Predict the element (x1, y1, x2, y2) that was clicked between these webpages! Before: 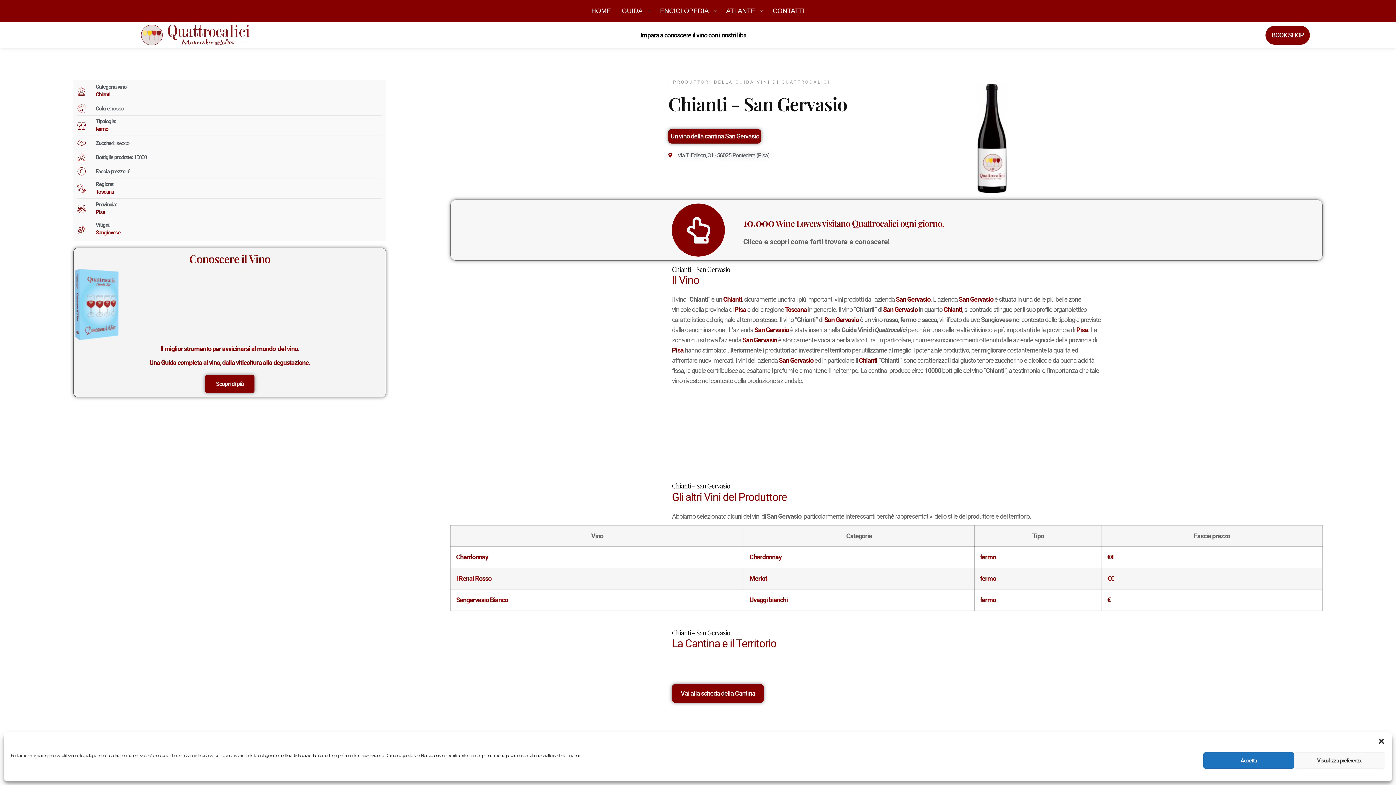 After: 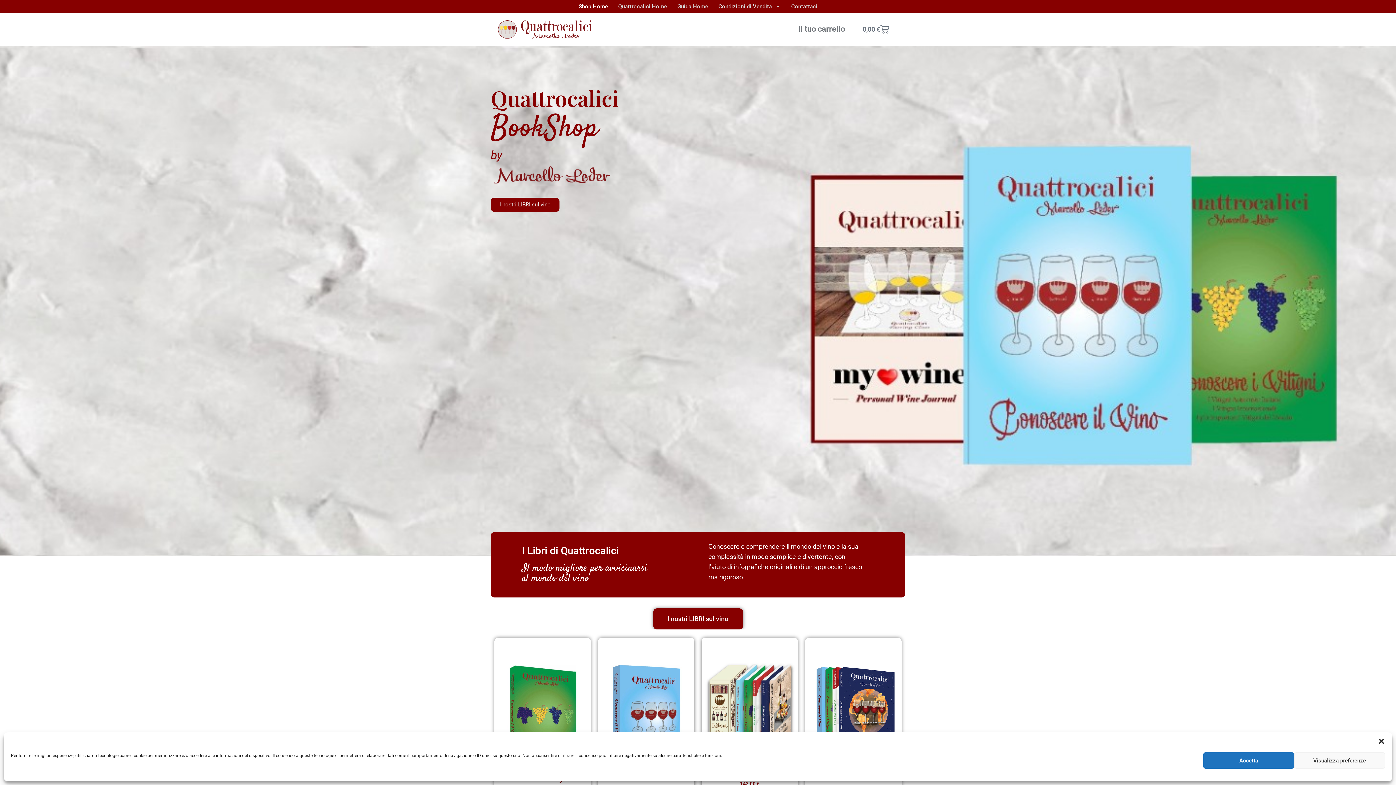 Action: bbox: (1265, 25, 1310, 44) label: BOOK SHOP